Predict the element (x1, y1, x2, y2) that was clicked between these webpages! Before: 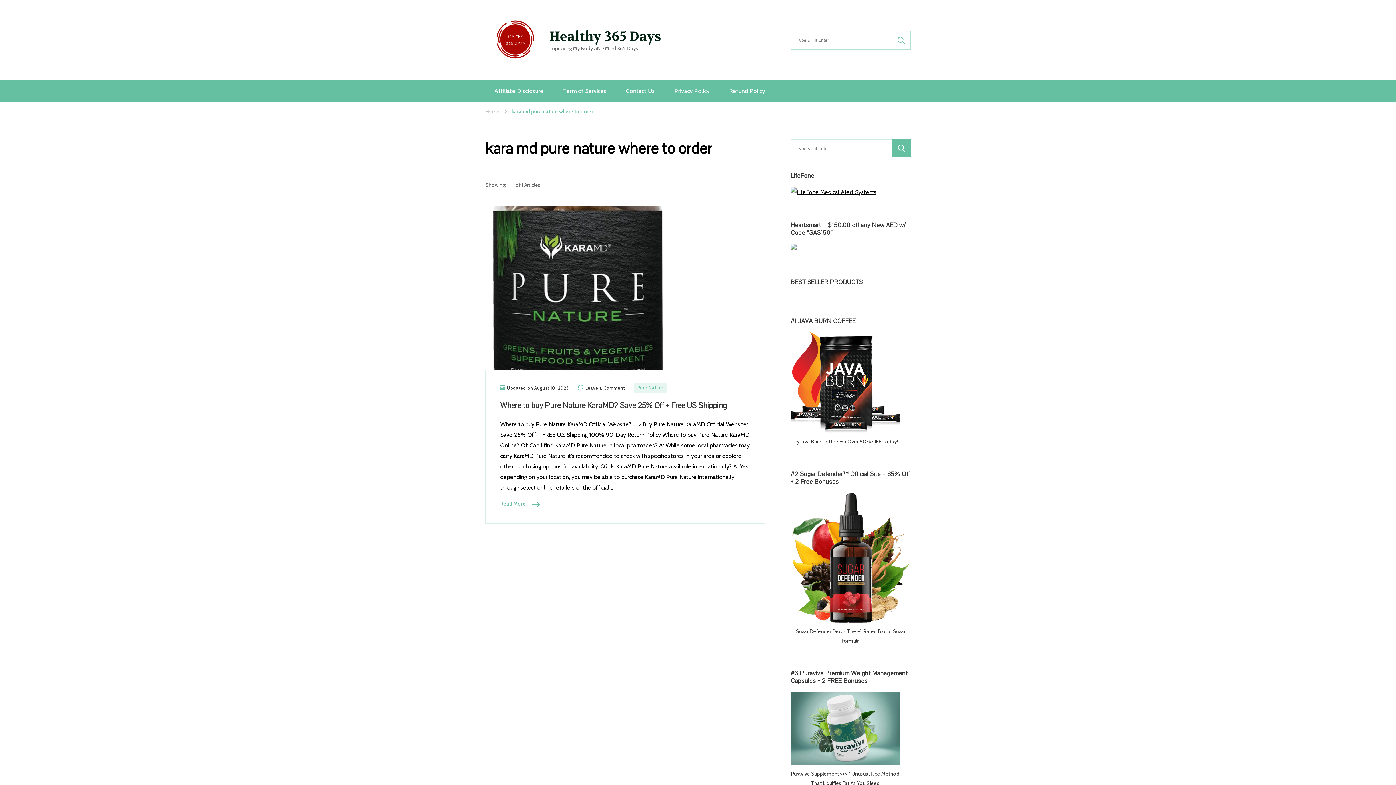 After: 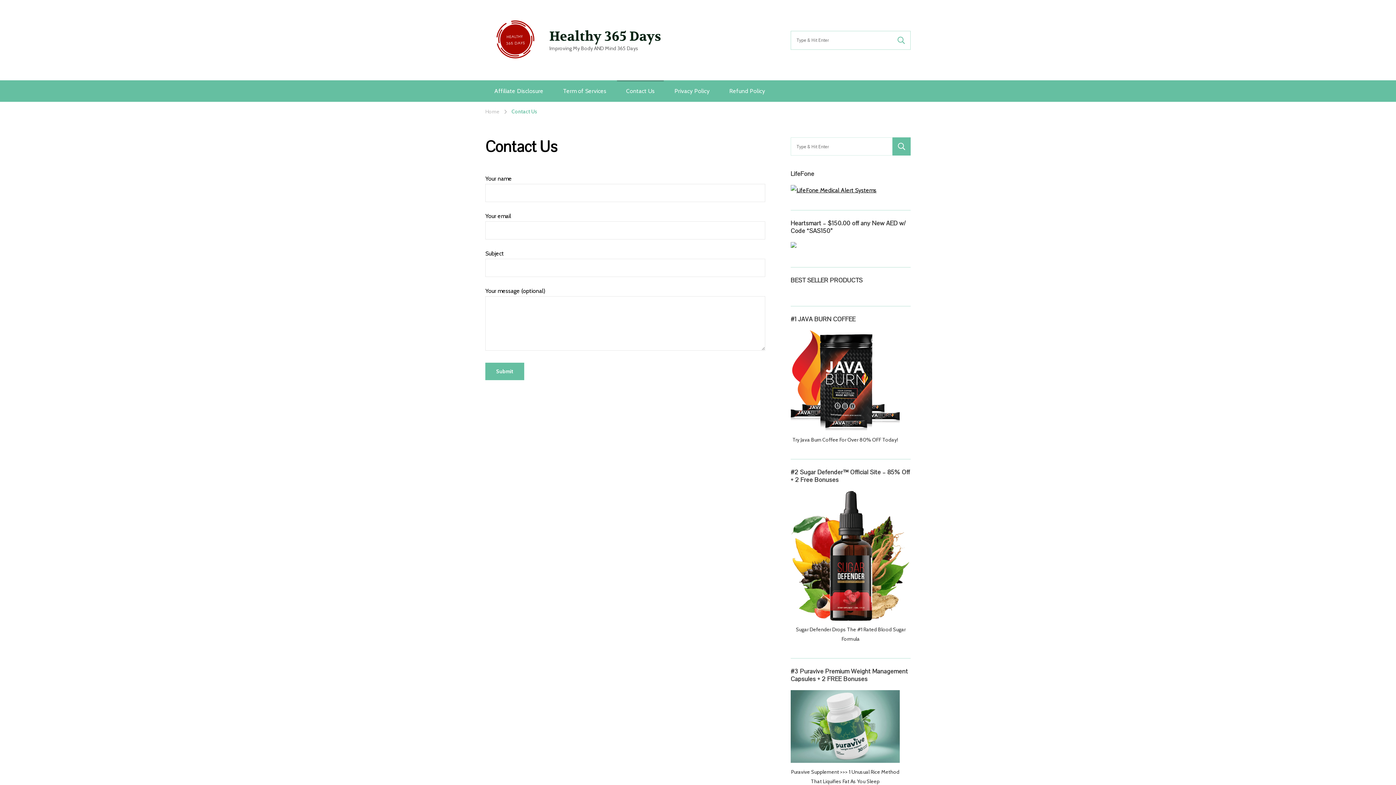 Action: bbox: (617, 80, 664, 101) label: Contact Us